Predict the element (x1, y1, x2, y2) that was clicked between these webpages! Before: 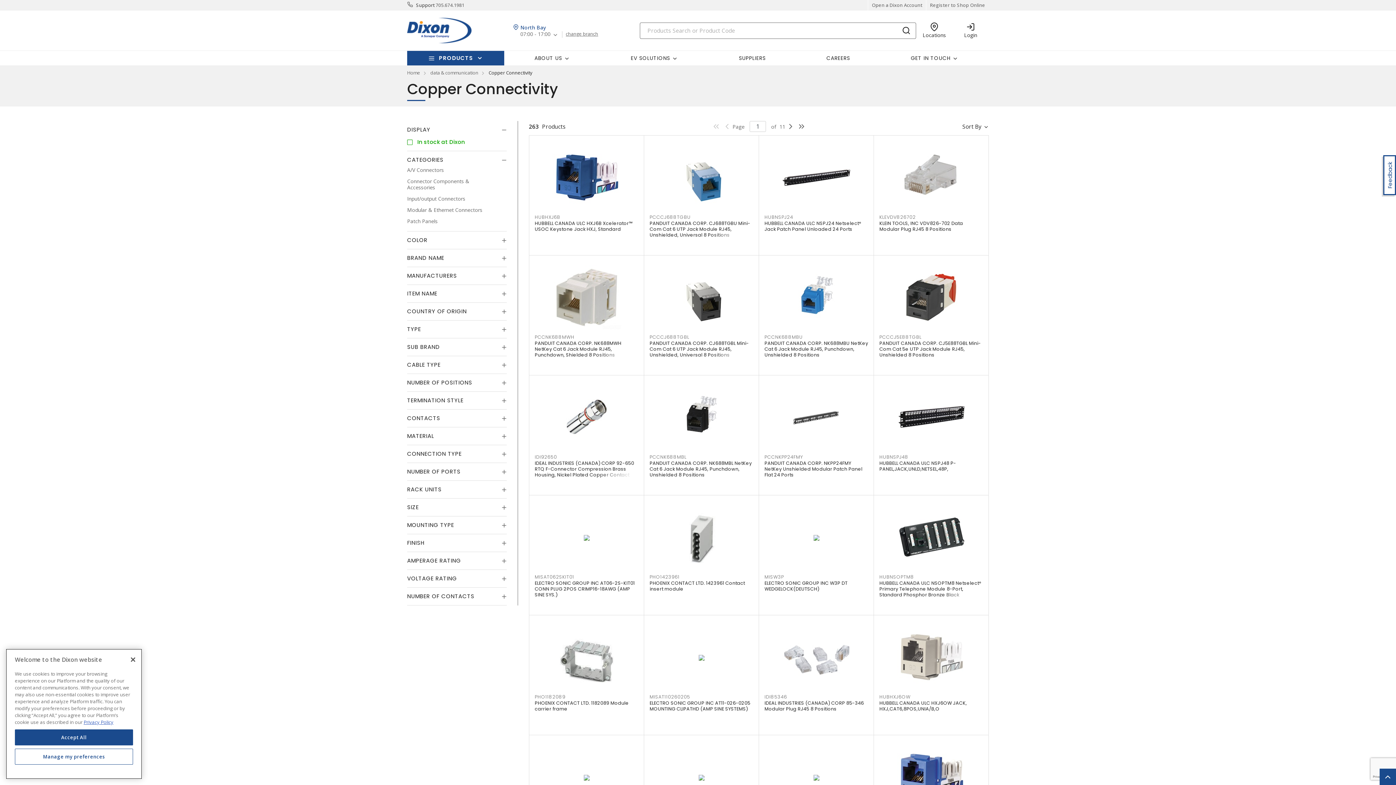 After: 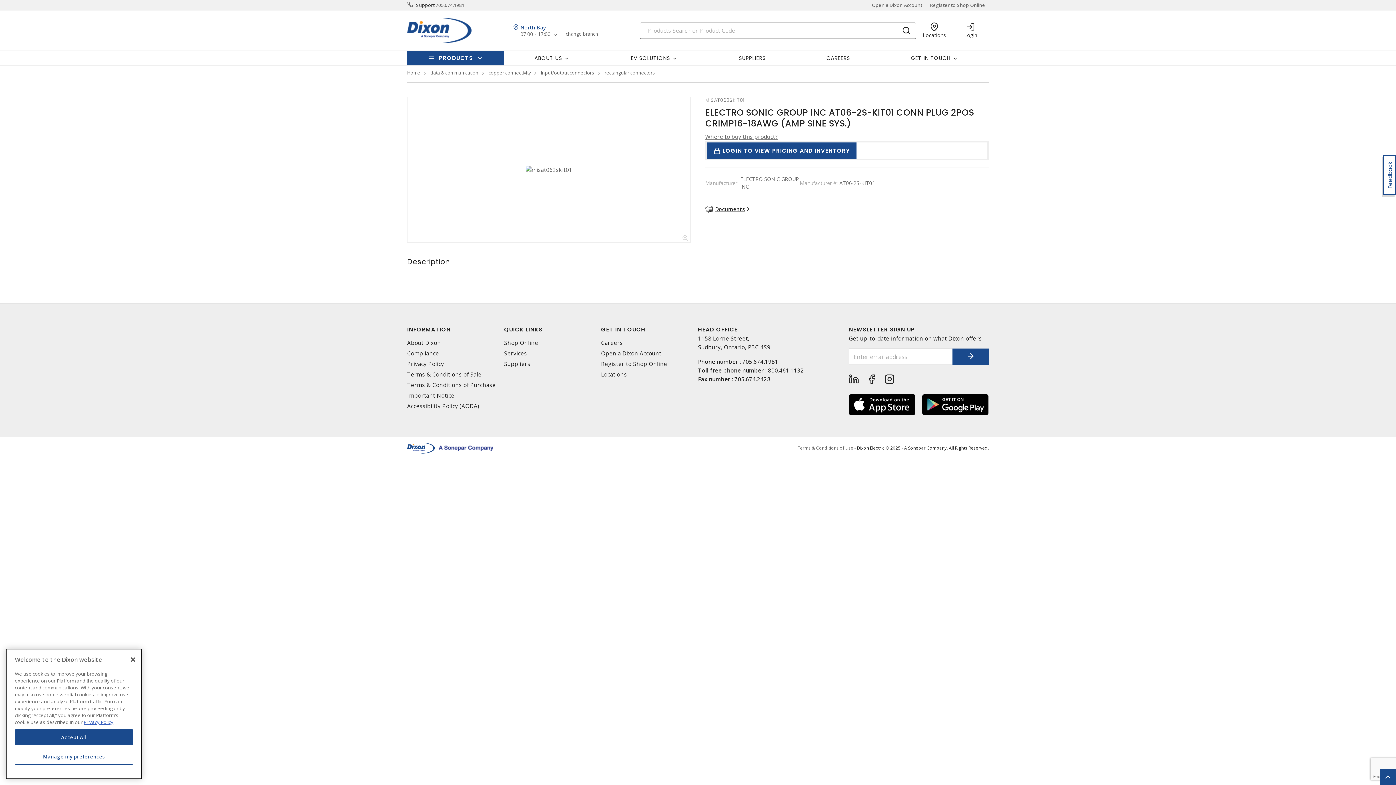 Action: bbox: (583, 533, 589, 541)